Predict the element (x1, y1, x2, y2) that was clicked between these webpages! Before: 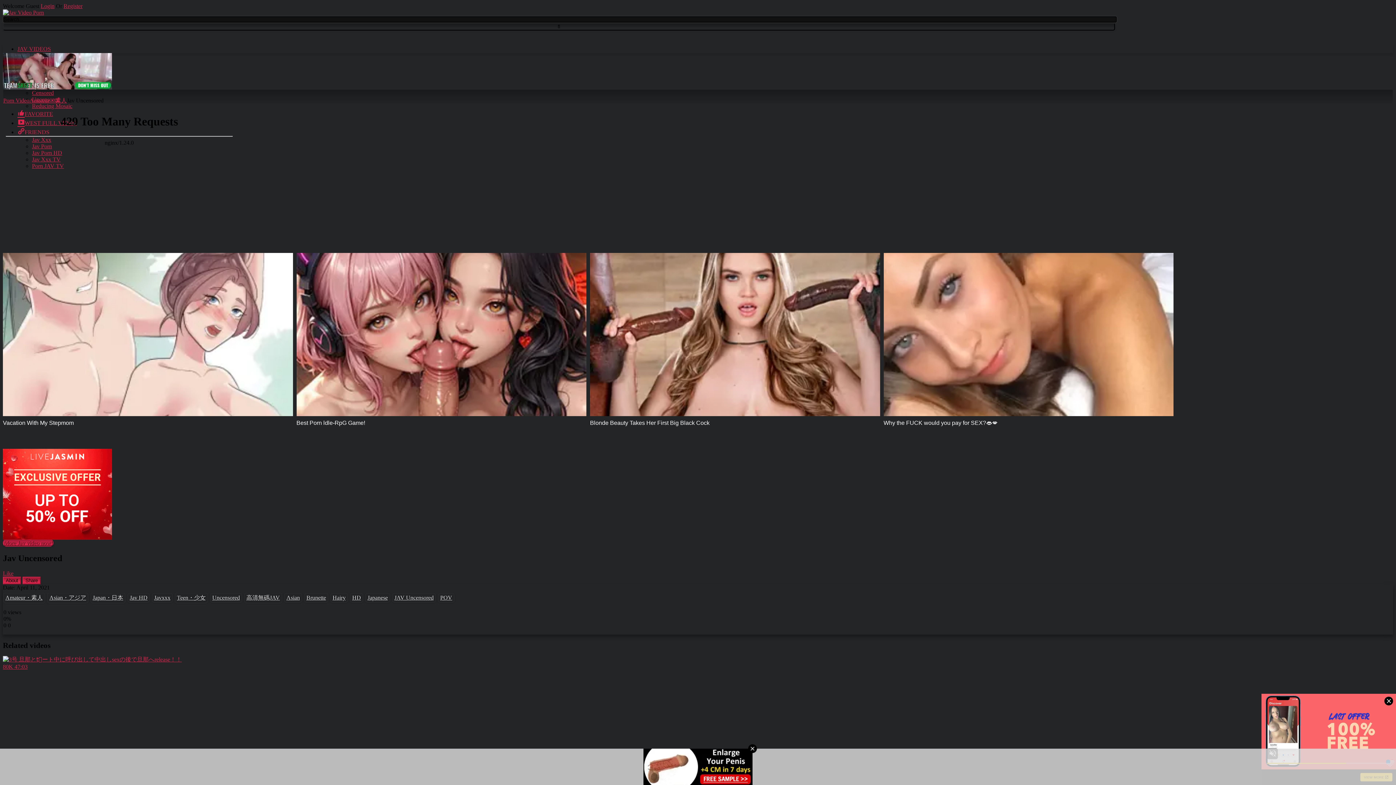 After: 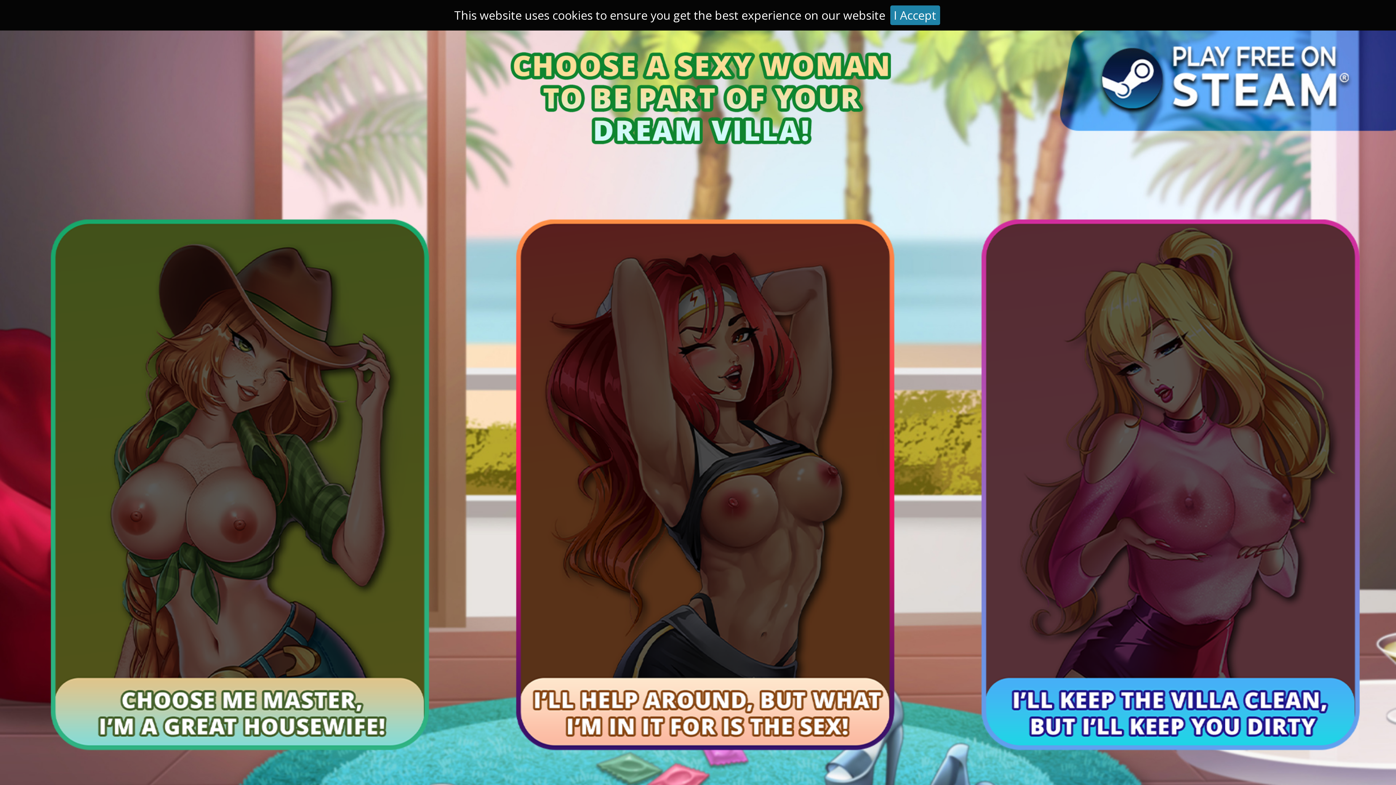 Action: label: JAV Uncensored bbox: (392, 593, 436, 603)